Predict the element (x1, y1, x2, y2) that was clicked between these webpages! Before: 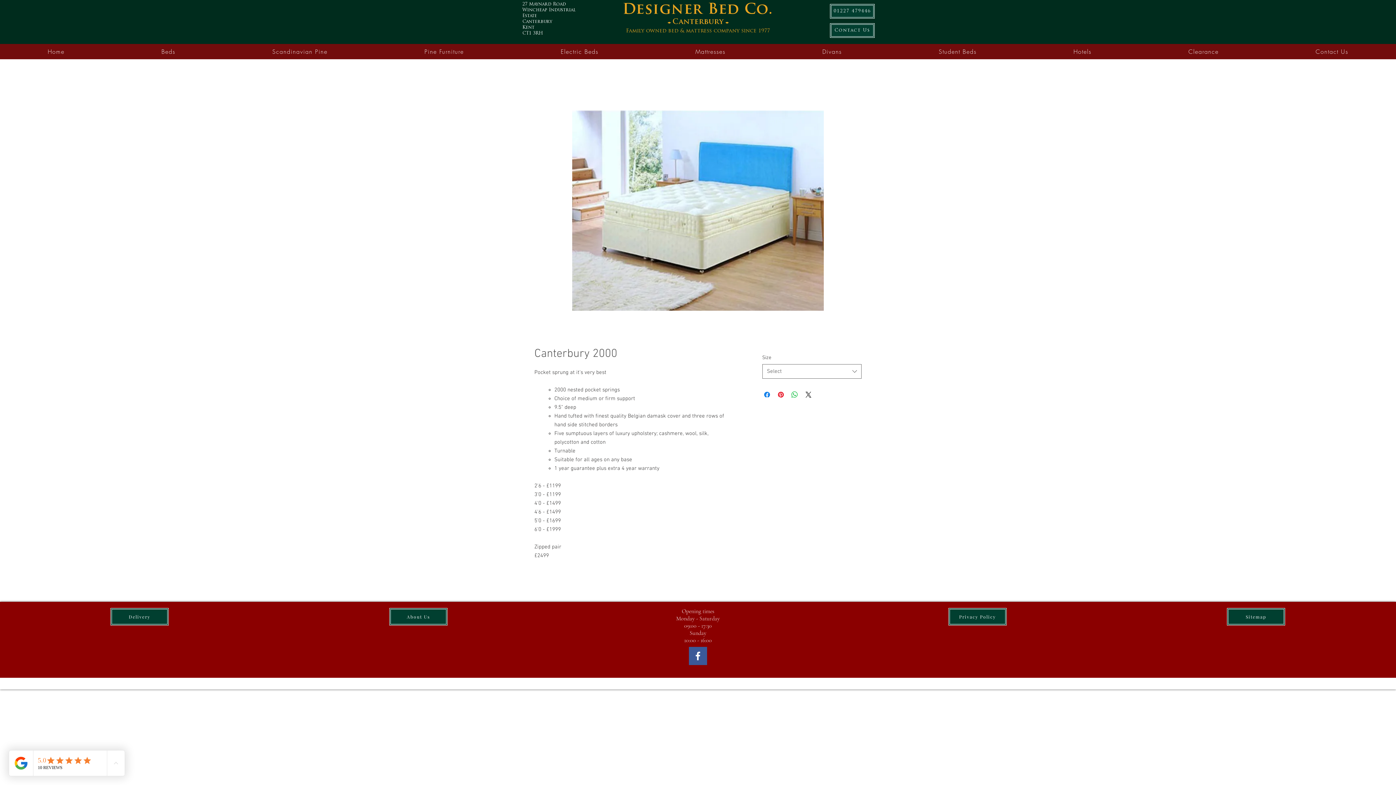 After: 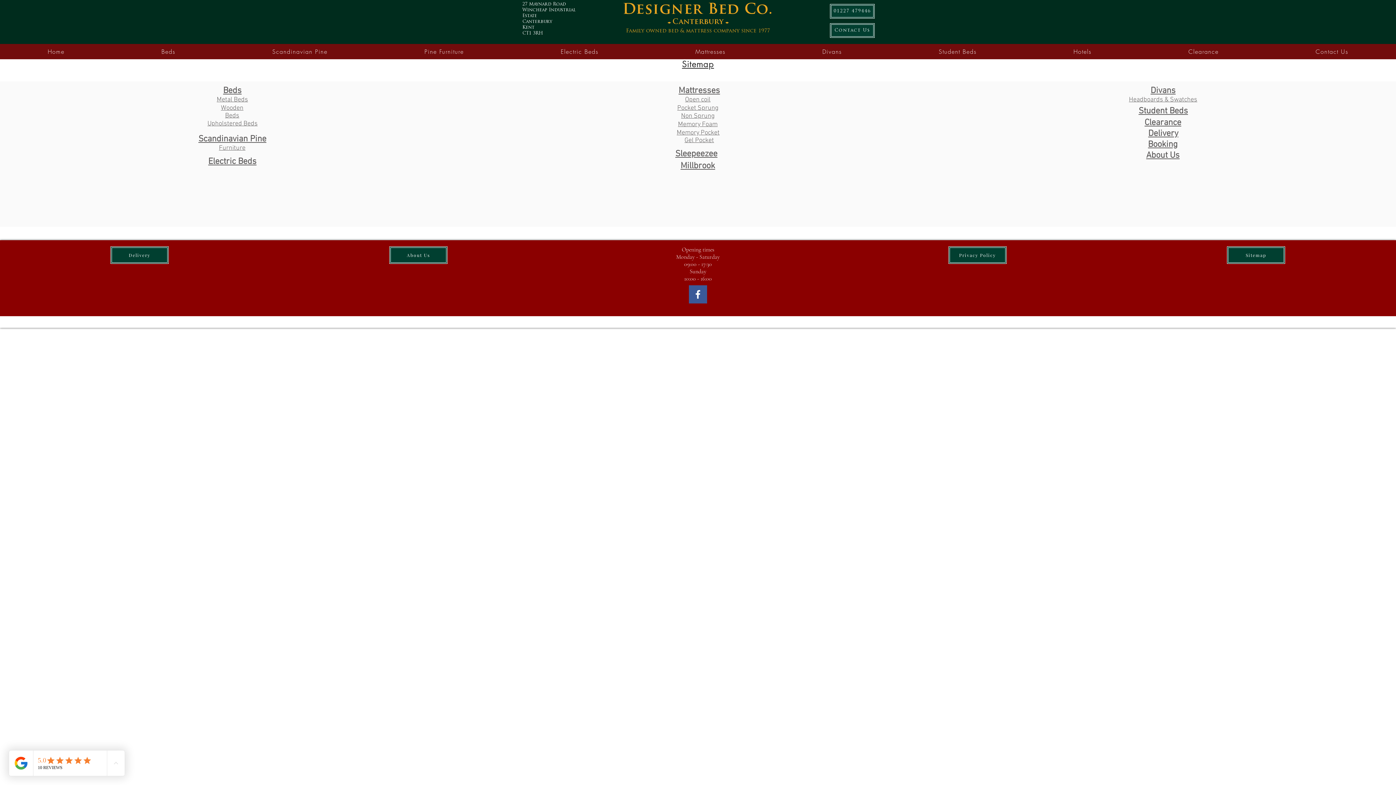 Action: label: Sitemap bbox: (1227, 608, 1285, 625)